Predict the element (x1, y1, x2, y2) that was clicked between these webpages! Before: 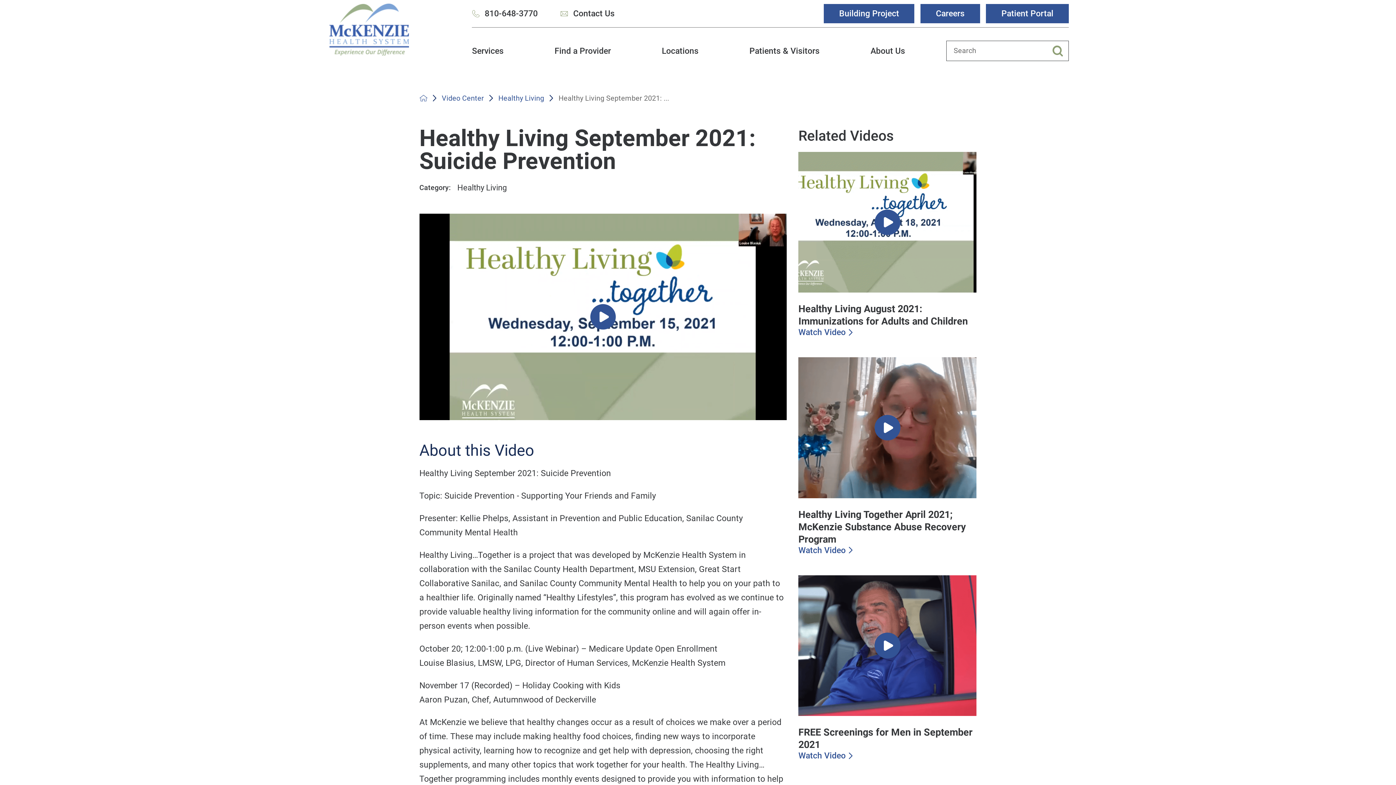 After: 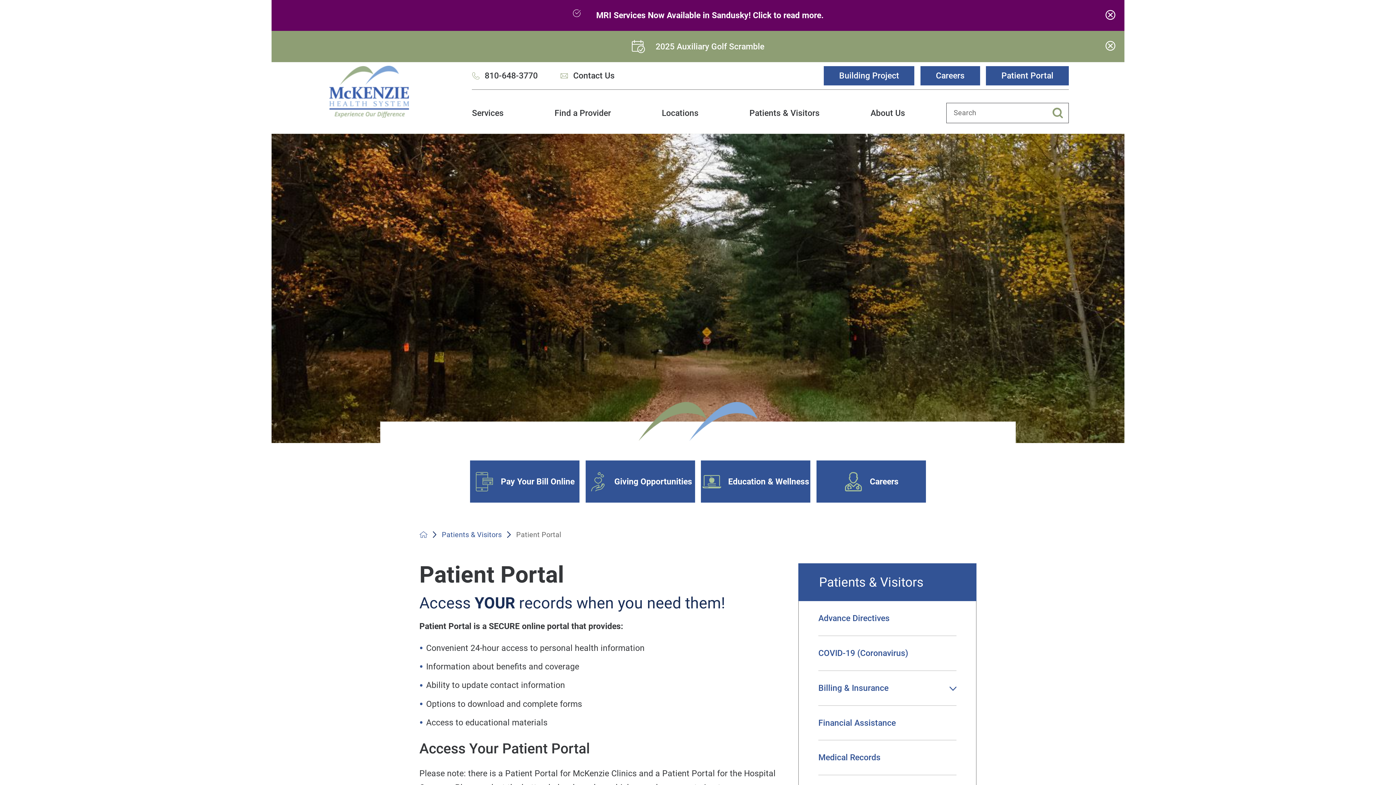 Action: label: Patient Portal bbox: (986, 4, 1069, 23)